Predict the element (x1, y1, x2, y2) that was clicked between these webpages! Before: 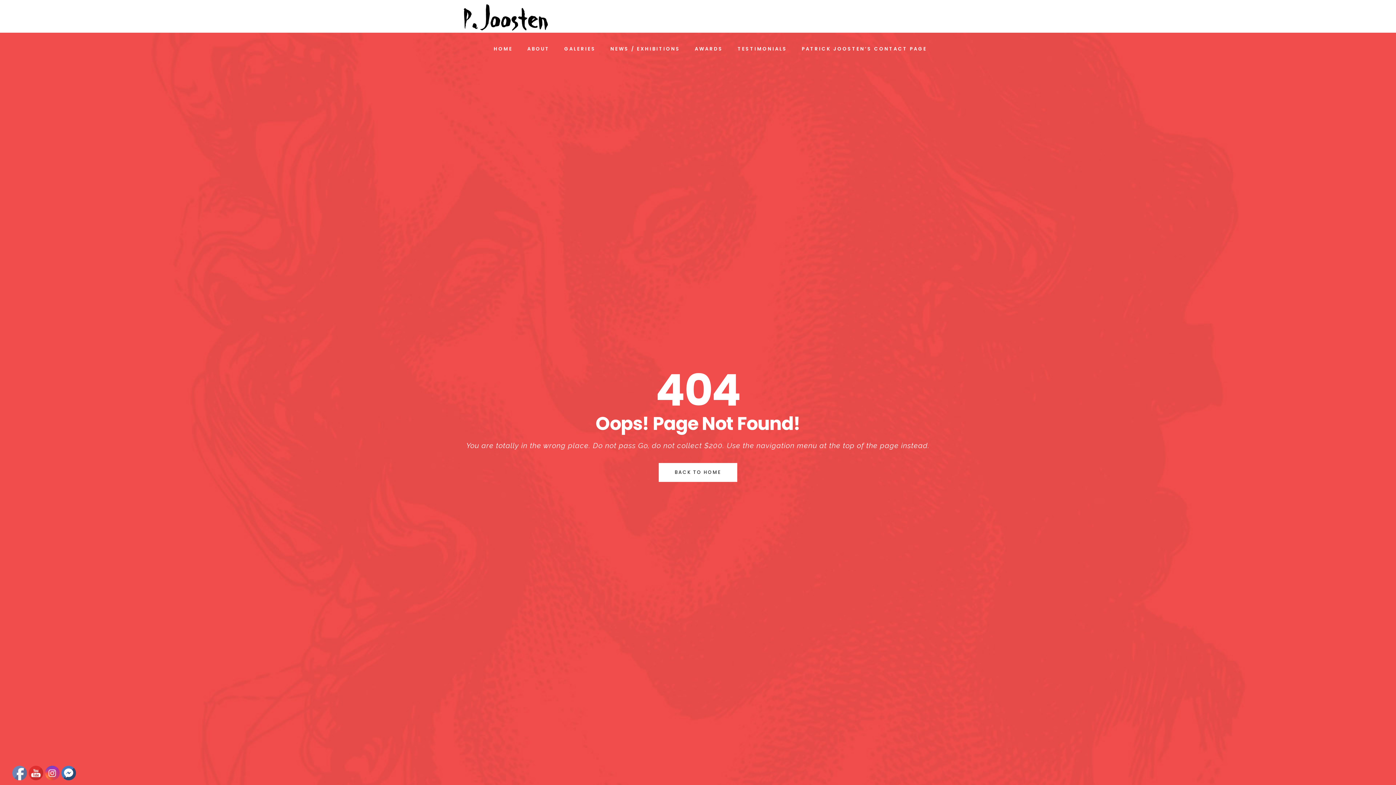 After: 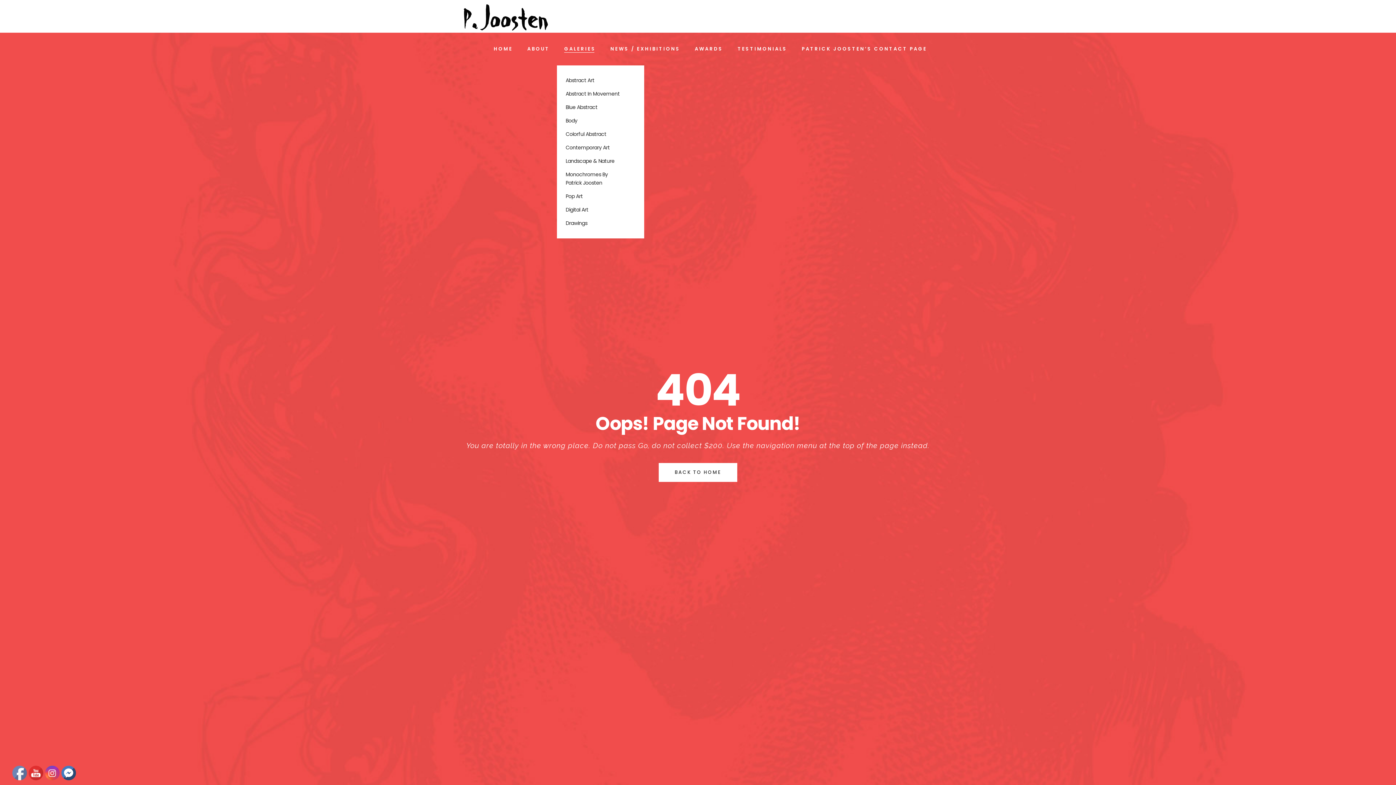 Action: bbox: (557, 32, 603, 65) label: GALERIES